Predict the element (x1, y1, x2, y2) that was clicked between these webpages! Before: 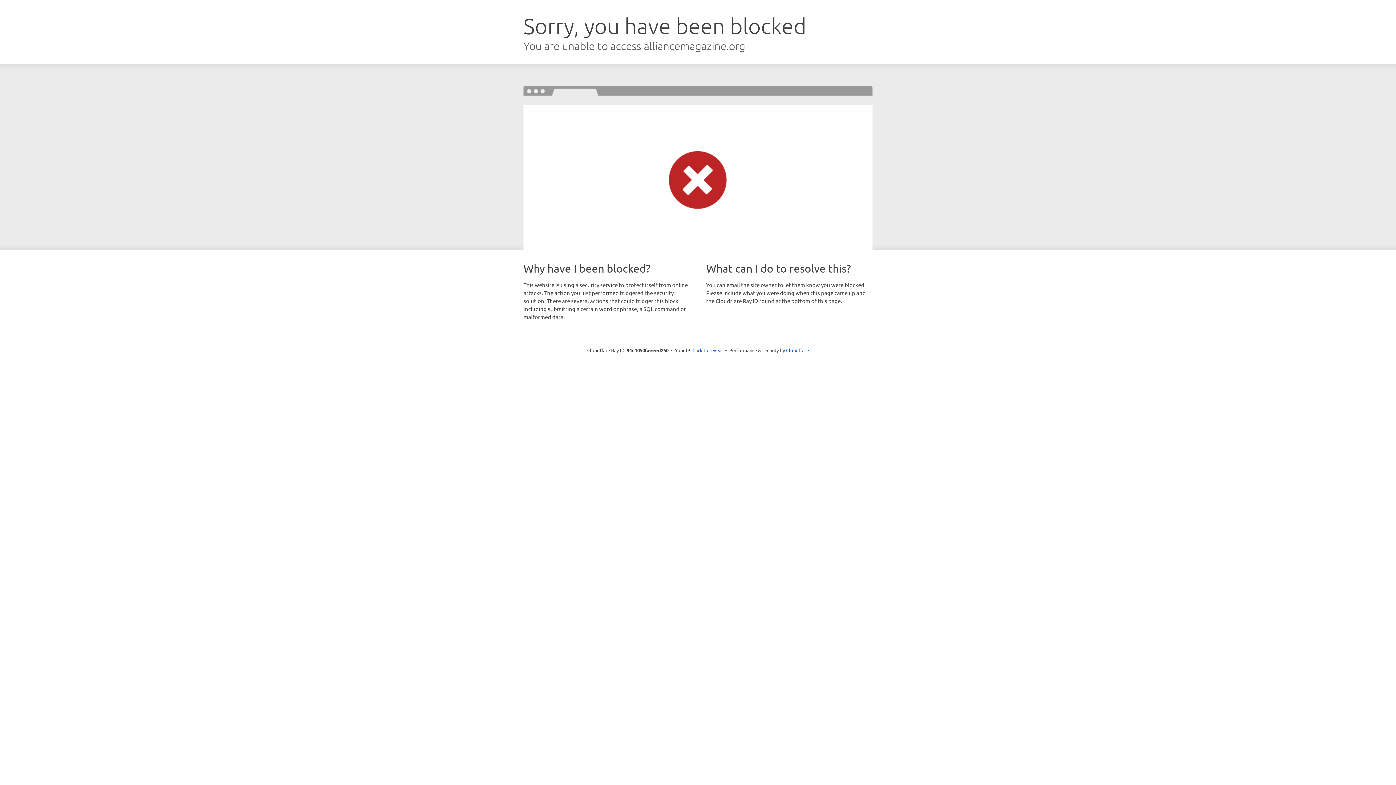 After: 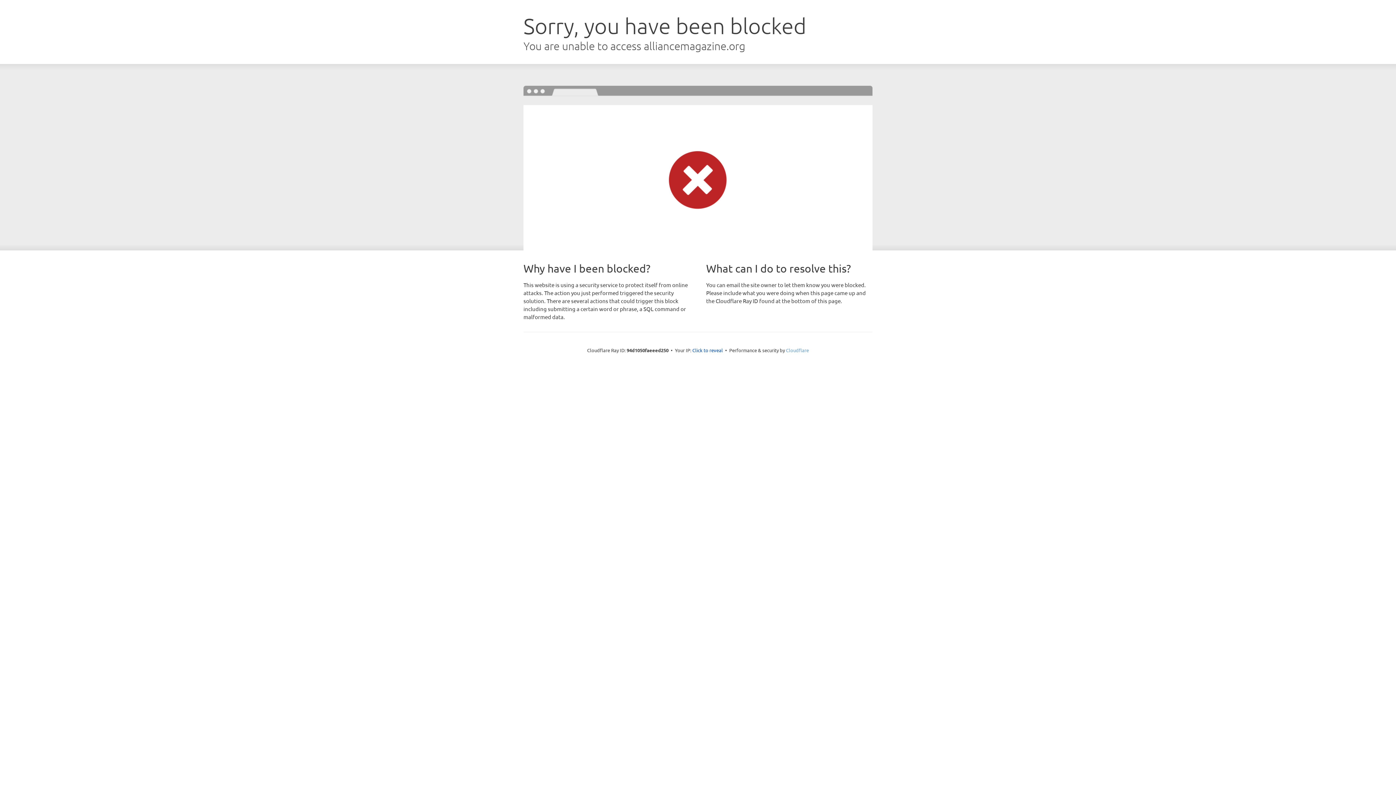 Action: label: Cloudflare bbox: (786, 347, 809, 353)